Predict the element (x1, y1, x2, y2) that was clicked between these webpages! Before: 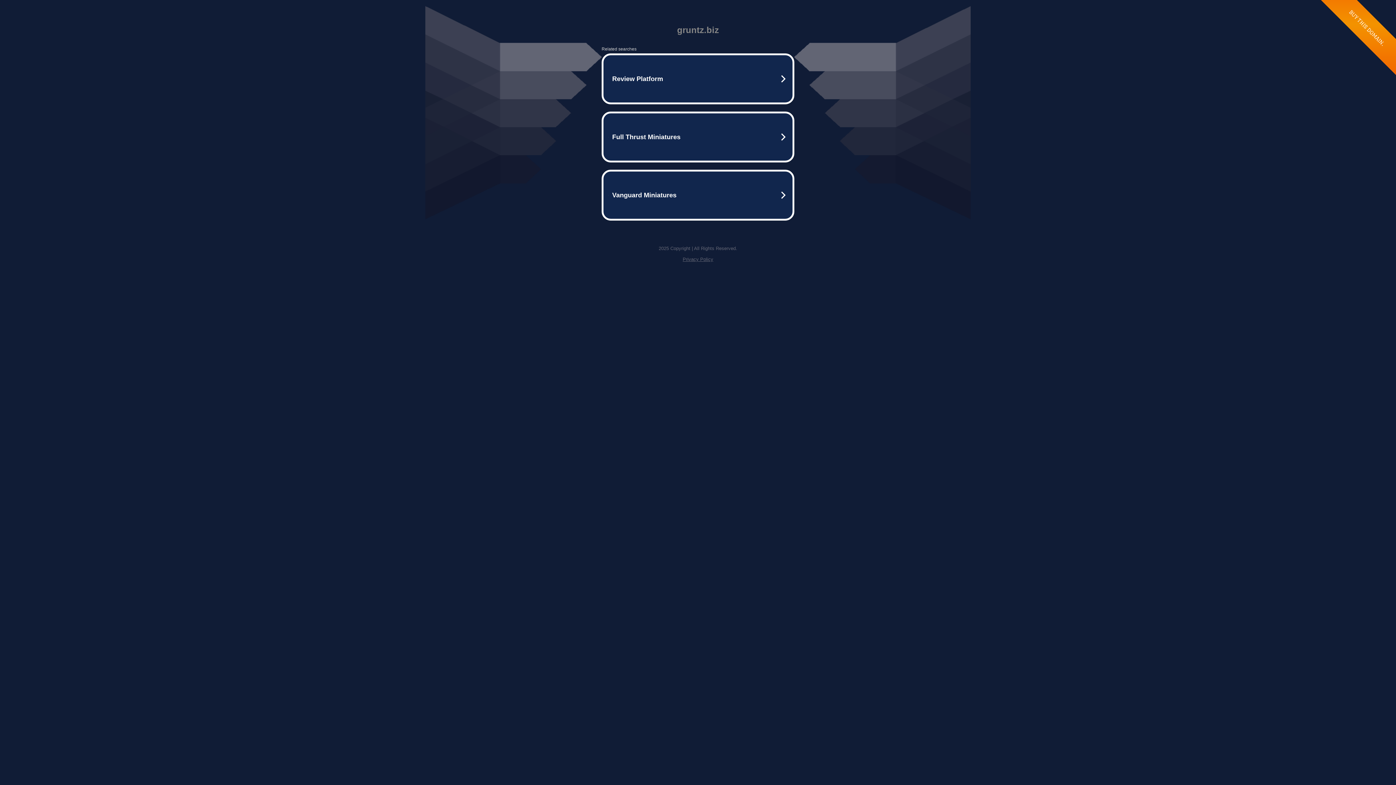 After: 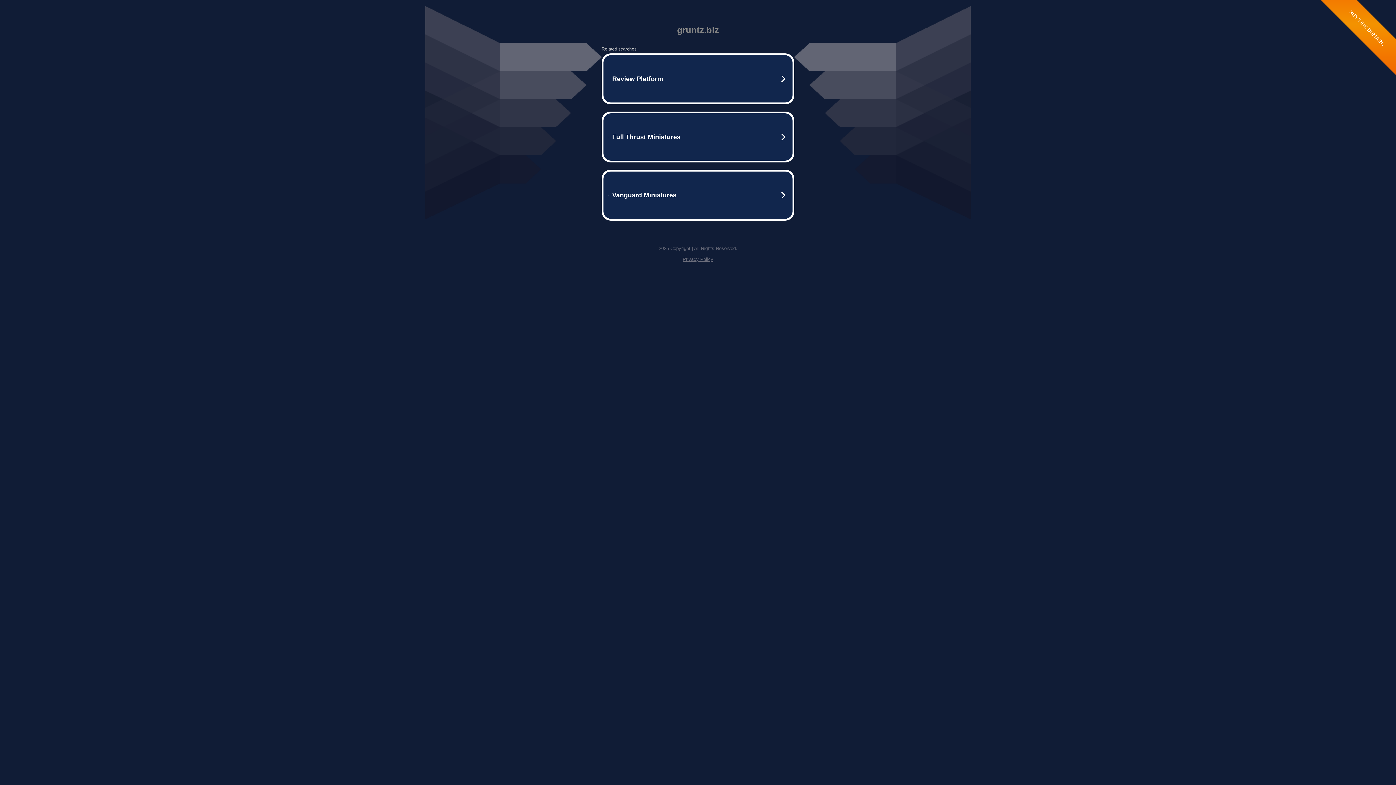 Action: label: Privacy Policy bbox: (682, 256, 713, 262)